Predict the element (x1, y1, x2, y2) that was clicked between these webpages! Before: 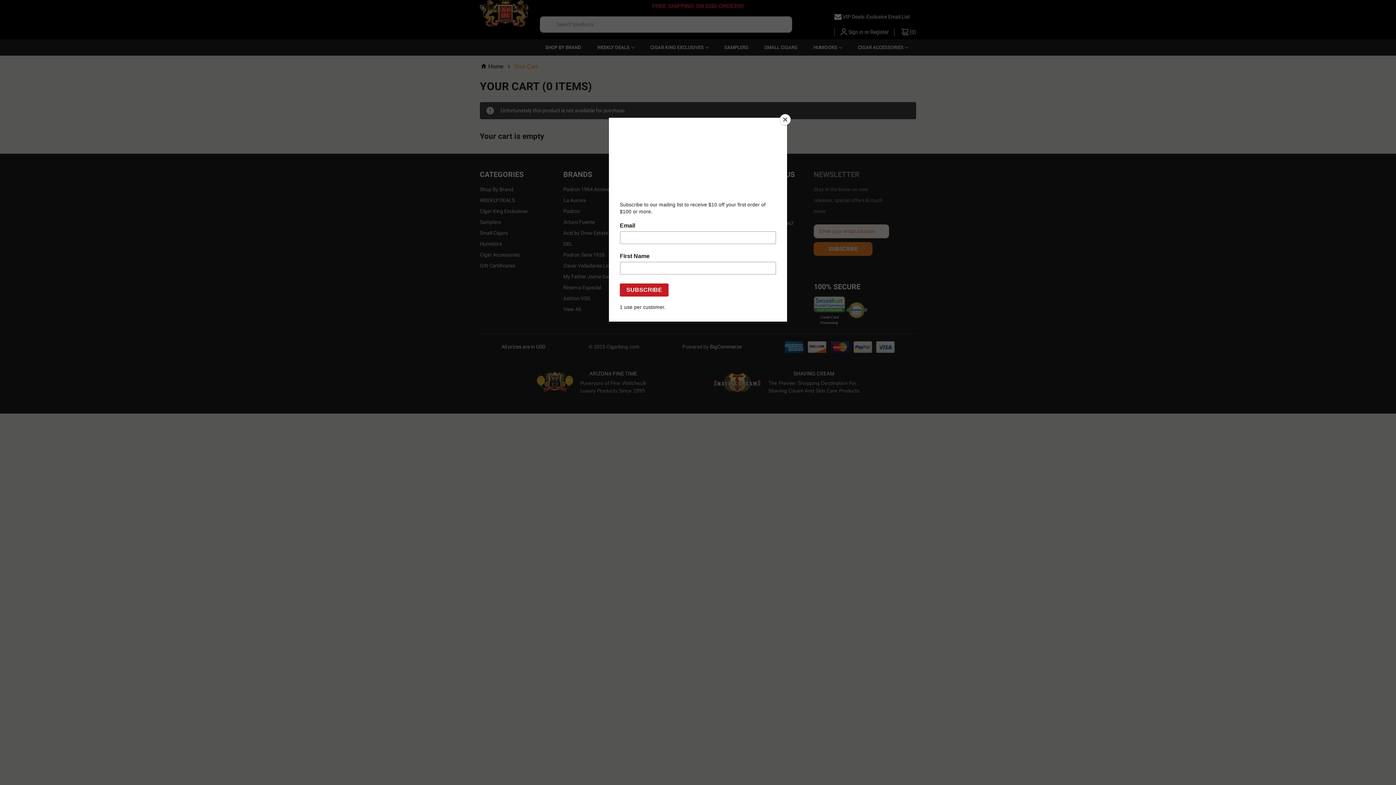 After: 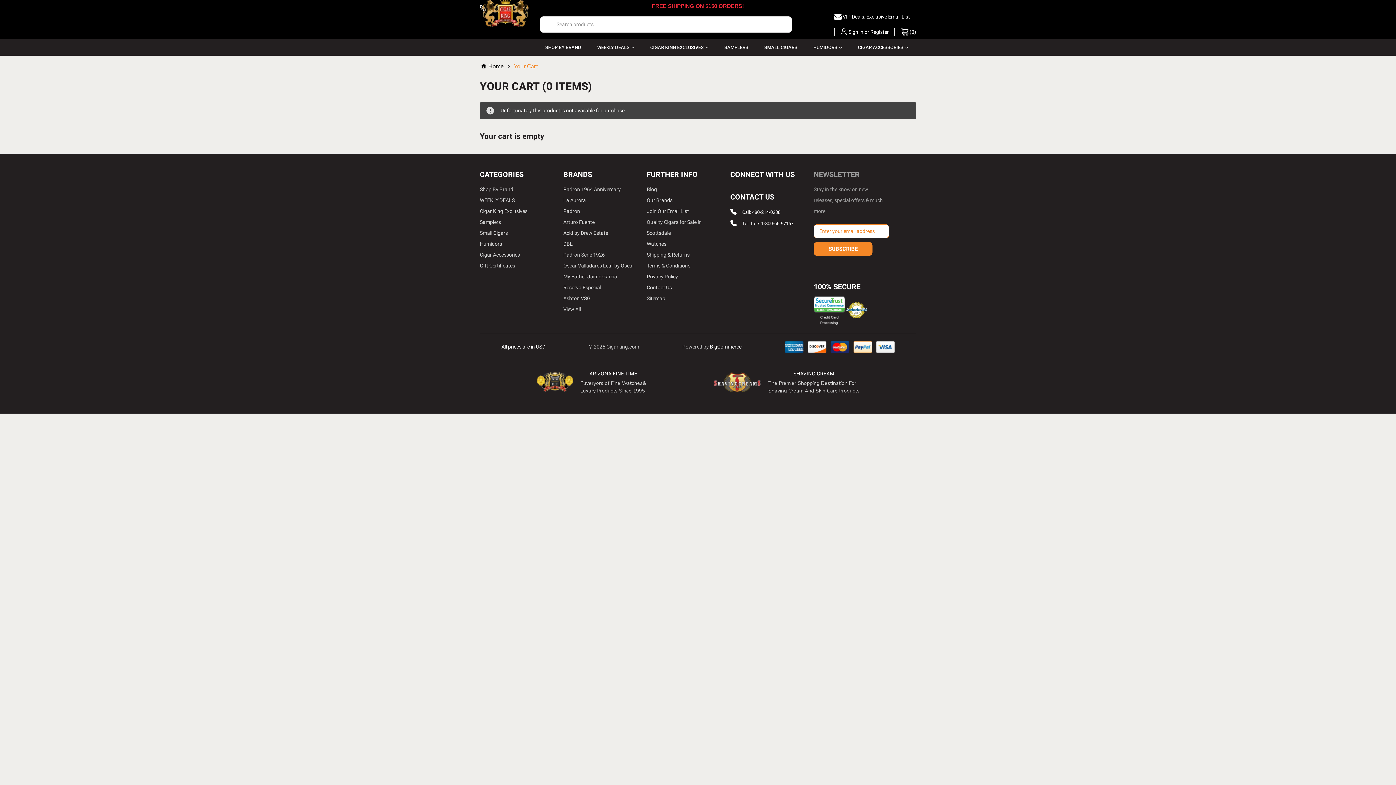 Action: bbox: (780, 114, 790, 125) label: Close